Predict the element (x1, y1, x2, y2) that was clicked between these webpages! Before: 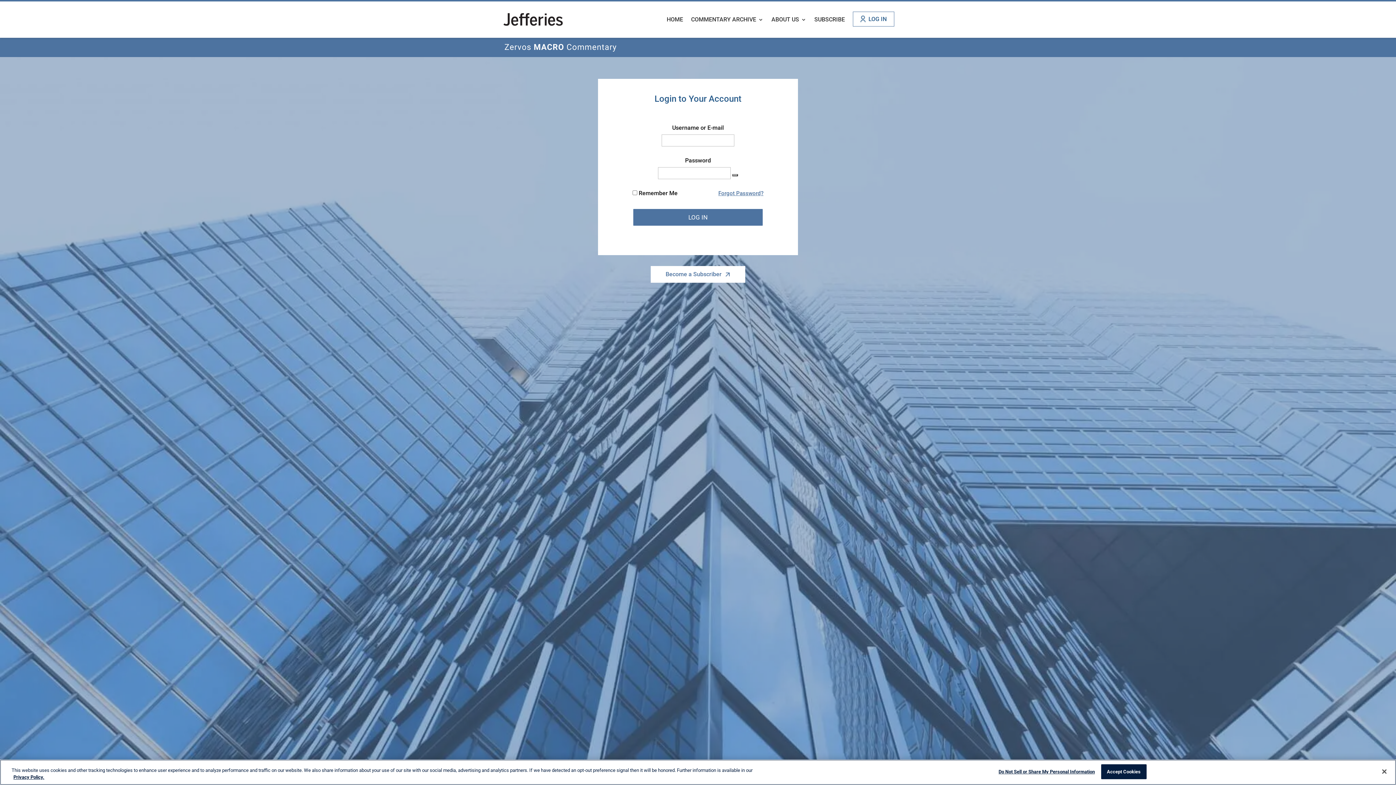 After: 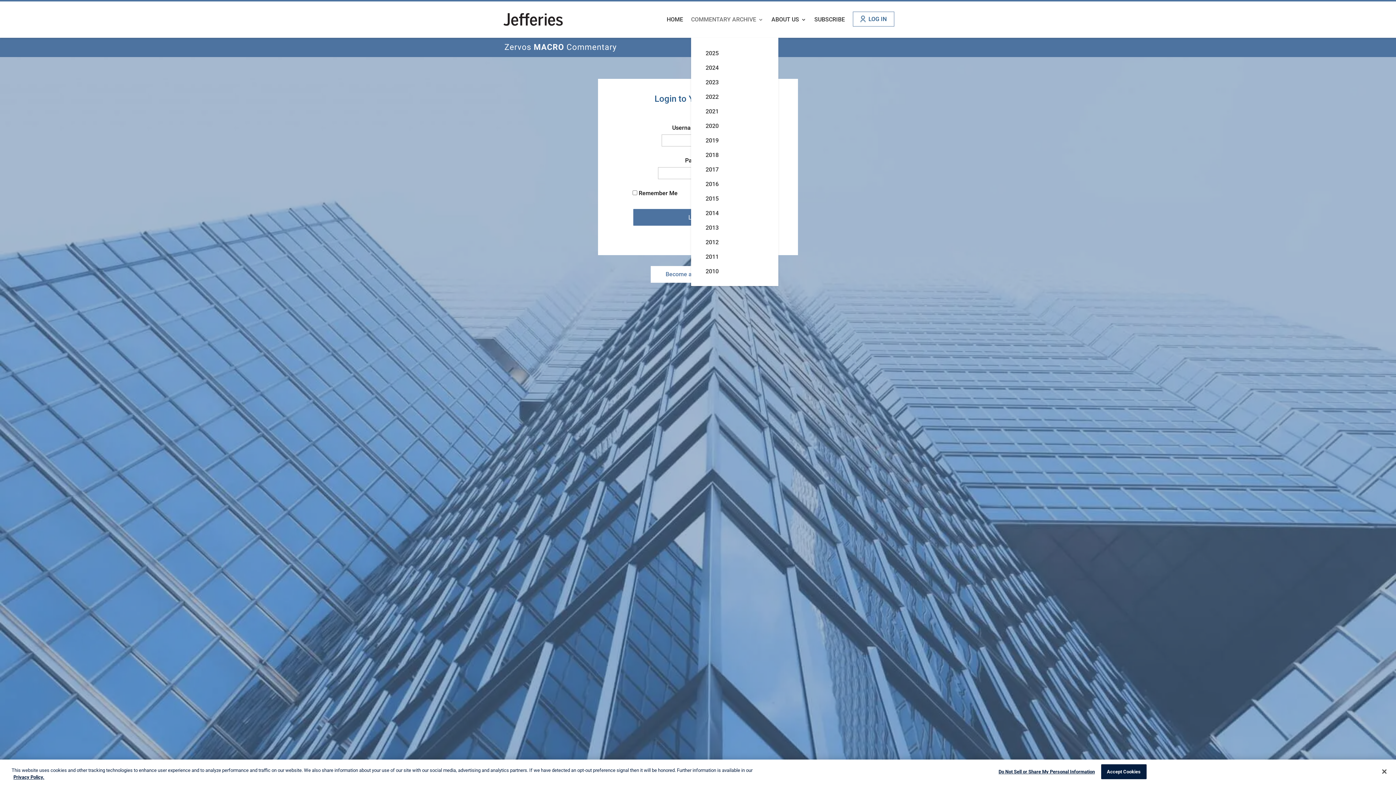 Action: label: COMMENTARY ARCHIVE bbox: (691, 17, 763, 37)